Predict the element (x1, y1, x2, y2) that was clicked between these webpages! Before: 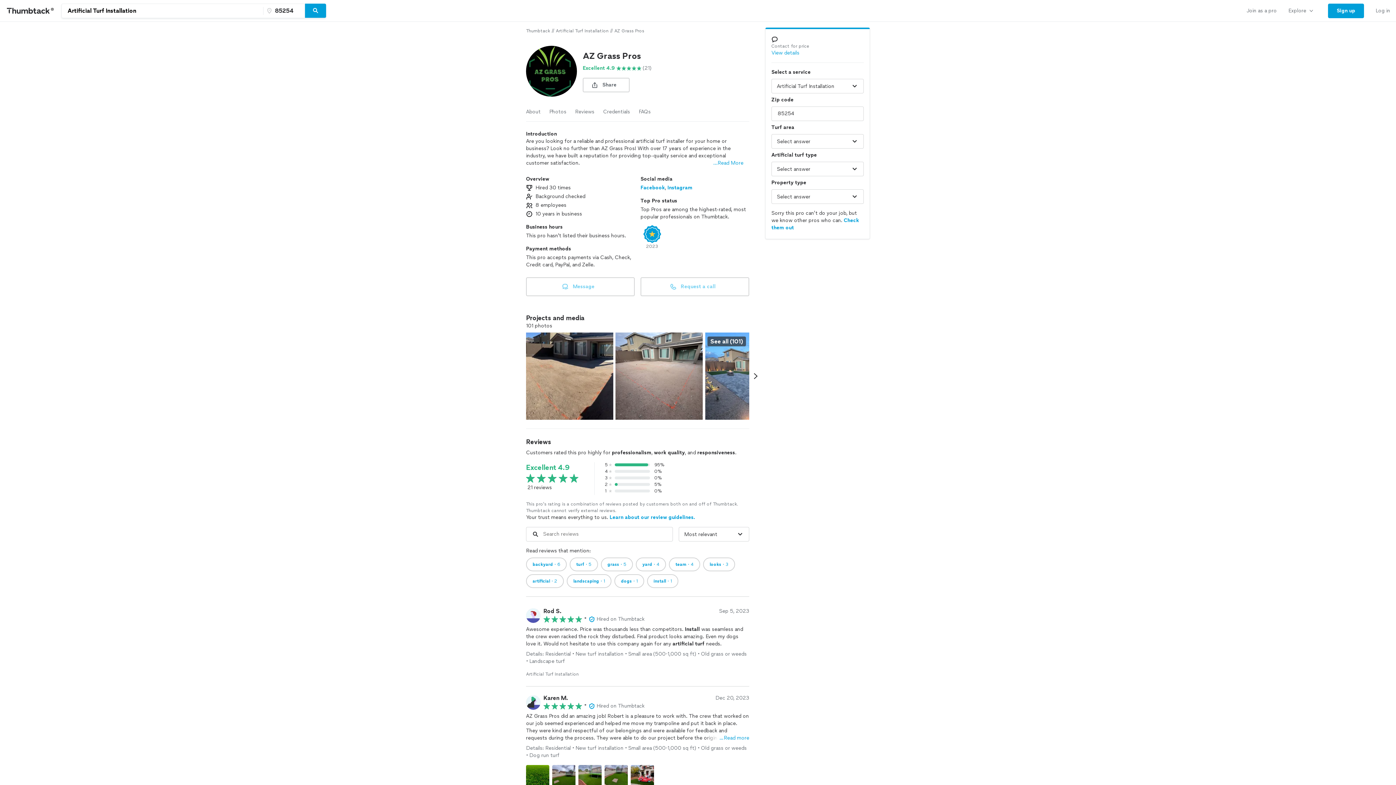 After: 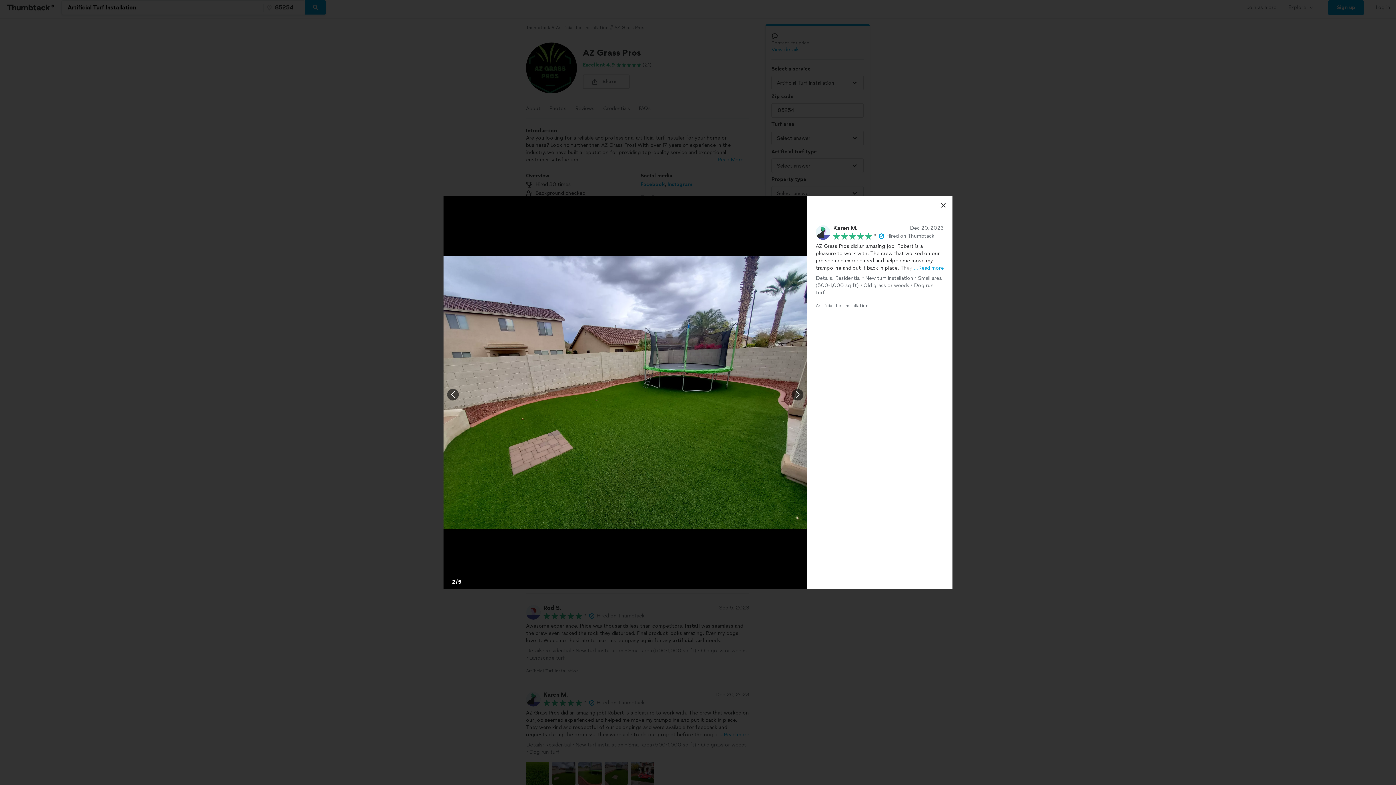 Action: bbox: (552, 765, 575, 788) label: View full-size review photo